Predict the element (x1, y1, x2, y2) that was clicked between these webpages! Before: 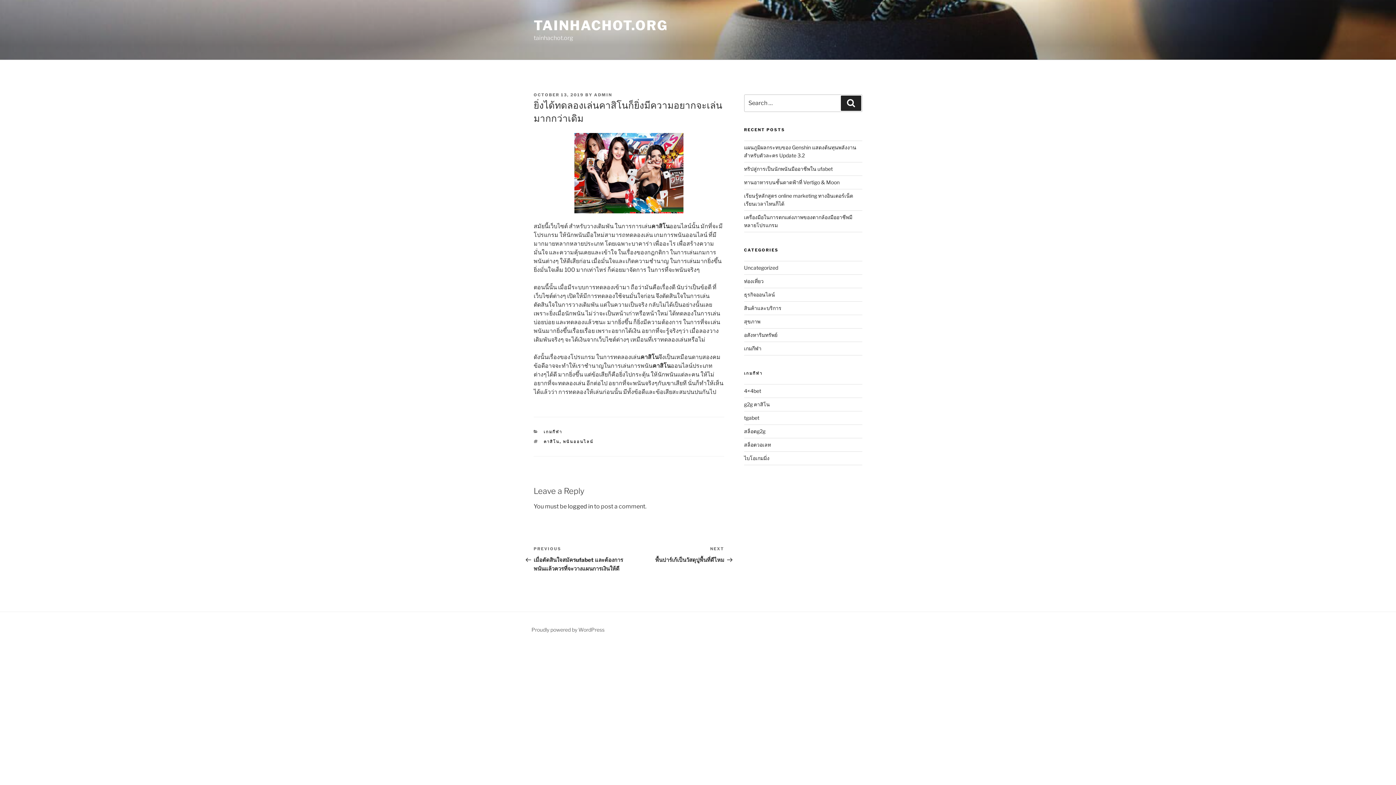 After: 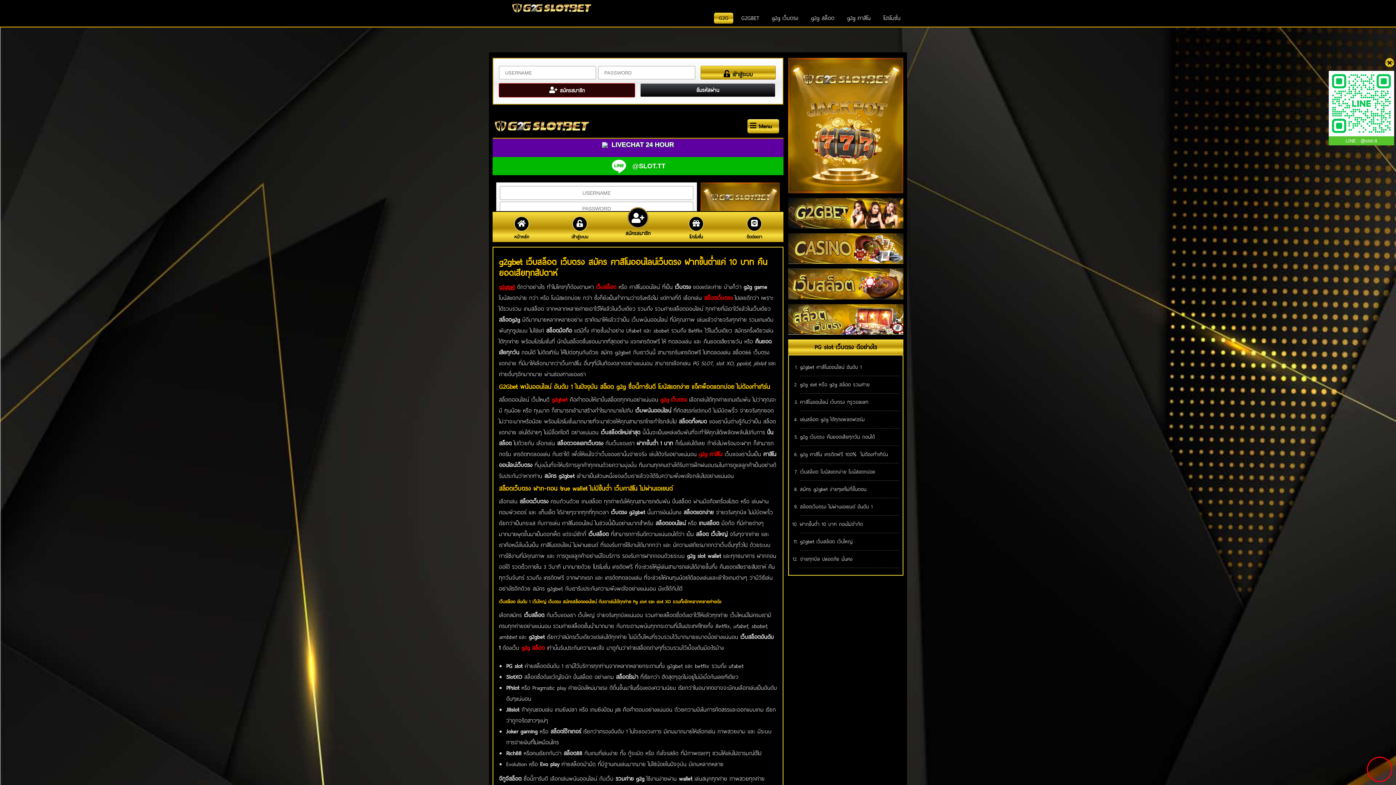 Action: label: g2g คาสิโน bbox: (744, 401, 770, 407)